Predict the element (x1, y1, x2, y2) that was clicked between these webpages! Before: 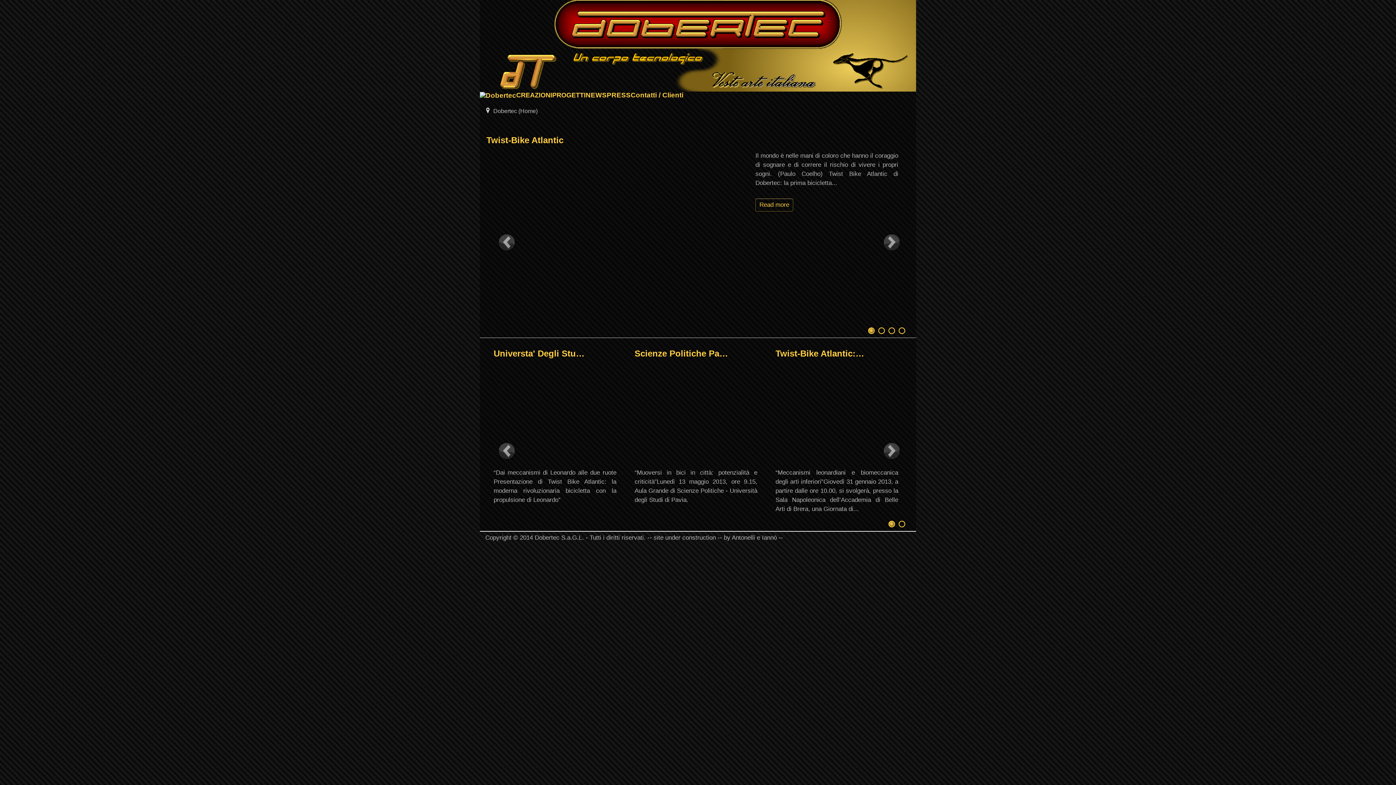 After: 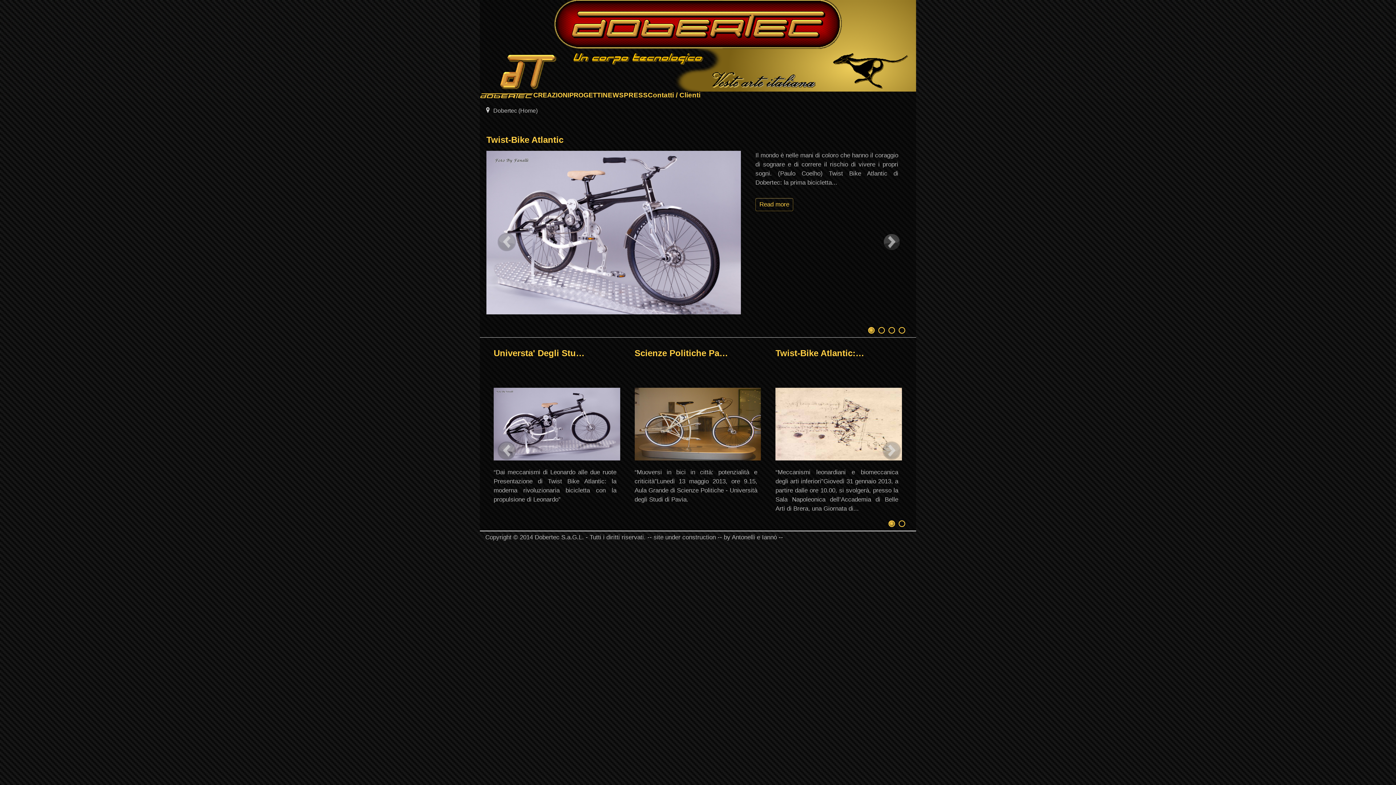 Action: bbox: (606, 91, 630, 98) label: PRESS